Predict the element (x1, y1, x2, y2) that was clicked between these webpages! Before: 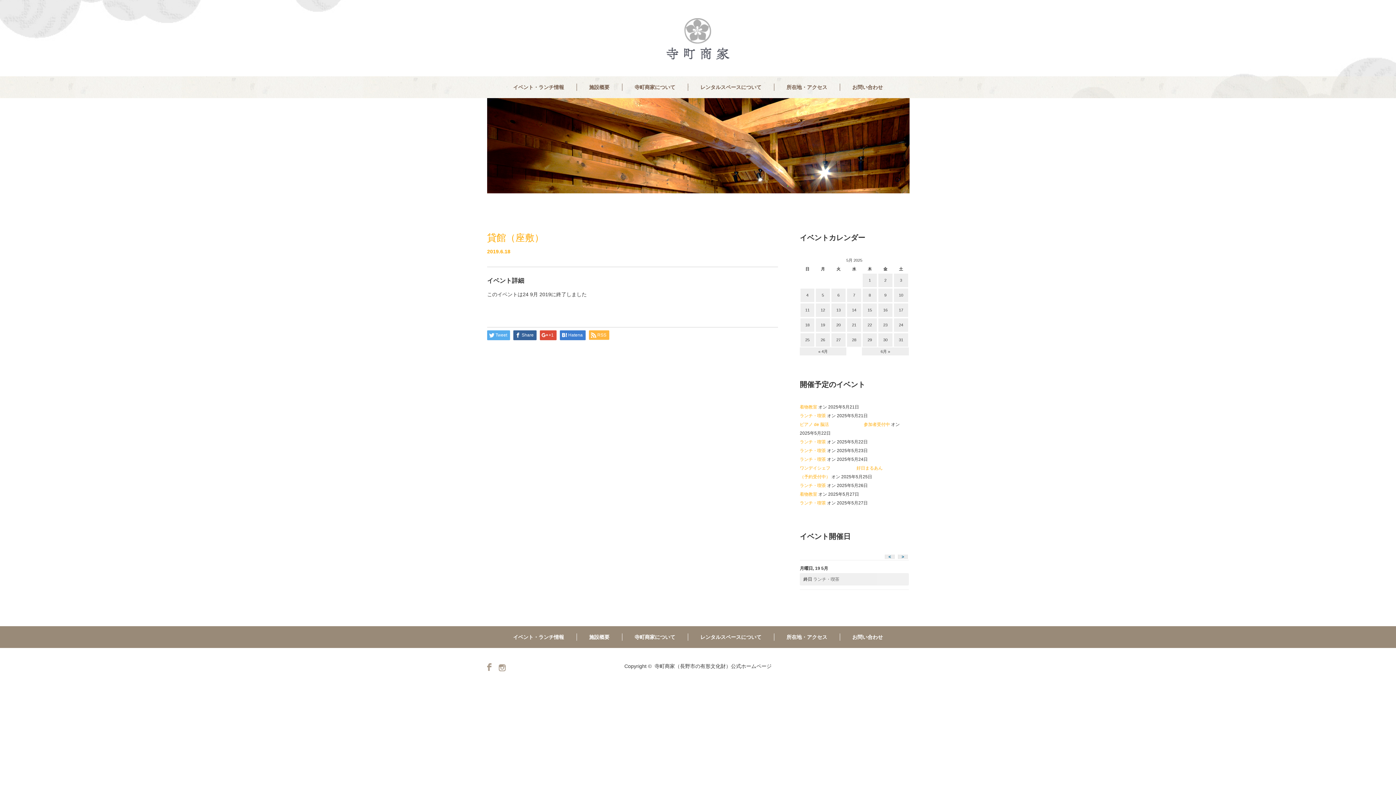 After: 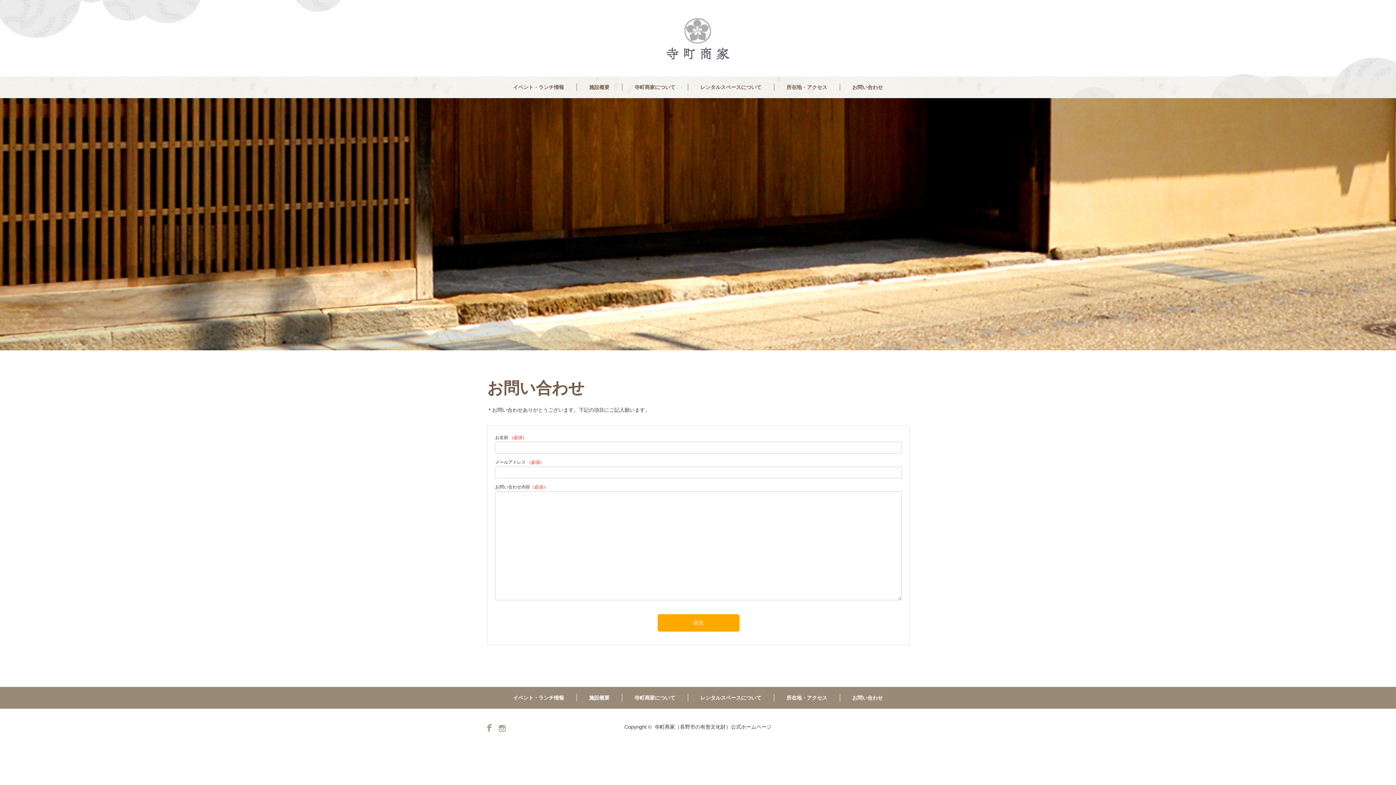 Action: bbox: (840, 633, 895, 641) label: お問い合わせ